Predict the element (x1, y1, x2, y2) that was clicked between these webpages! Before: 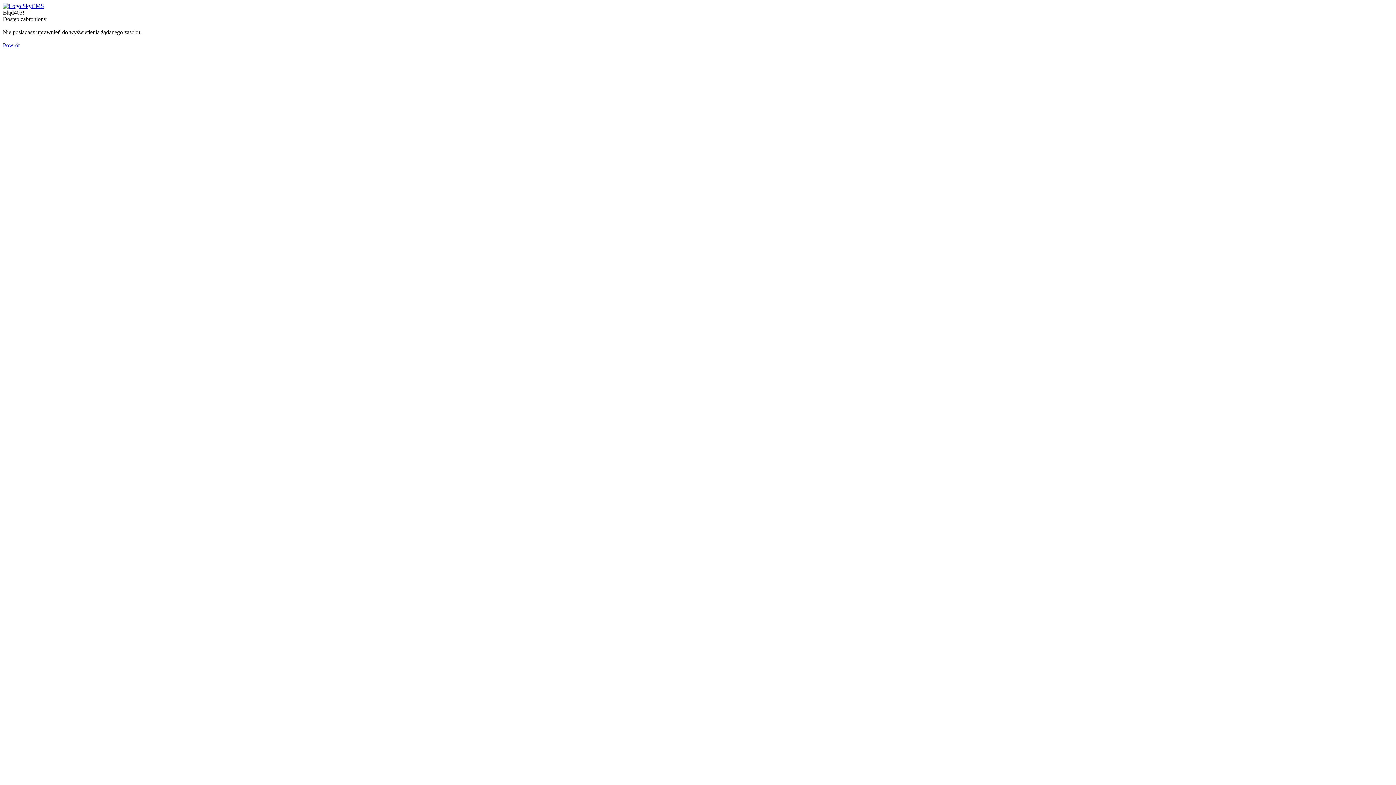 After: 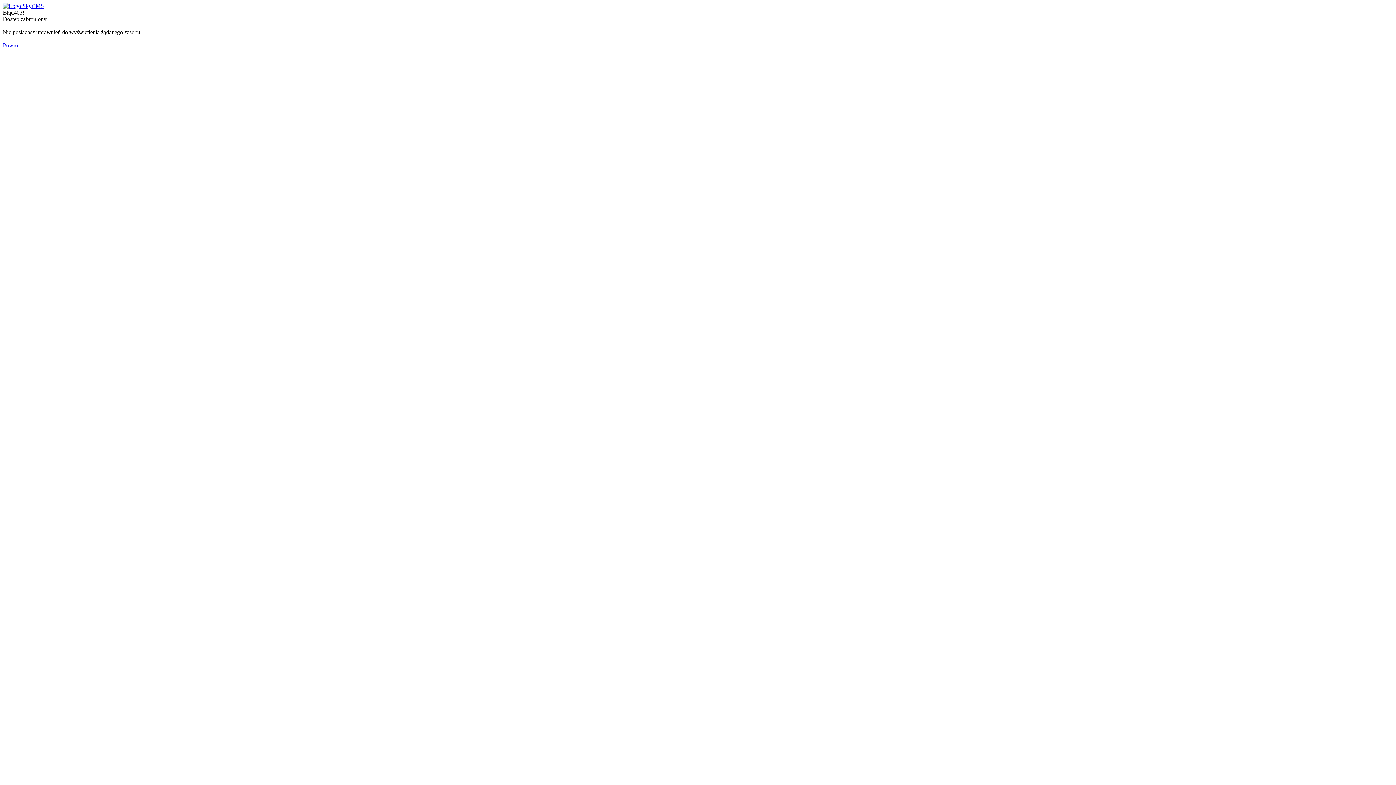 Action: bbox: (2, 42, 19, 48) label: Powrót